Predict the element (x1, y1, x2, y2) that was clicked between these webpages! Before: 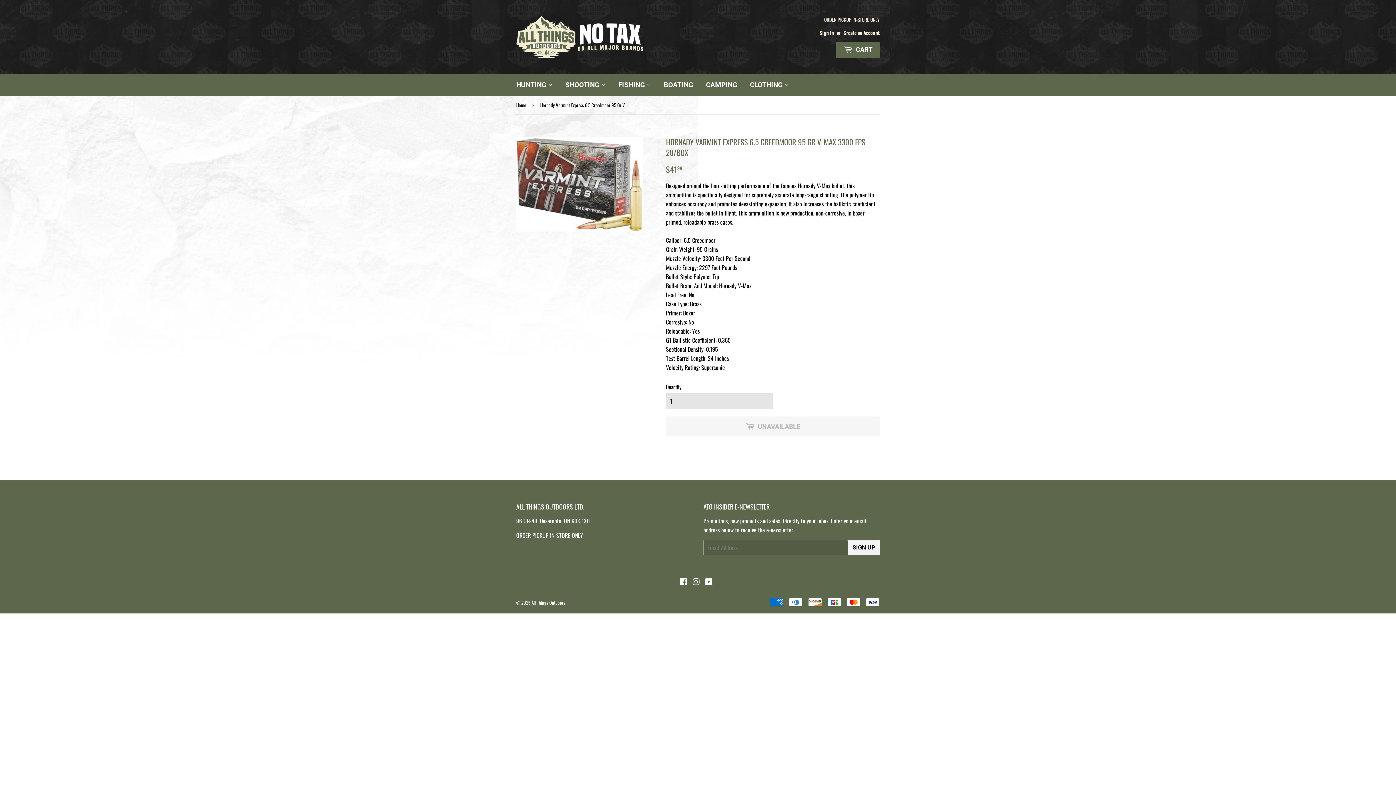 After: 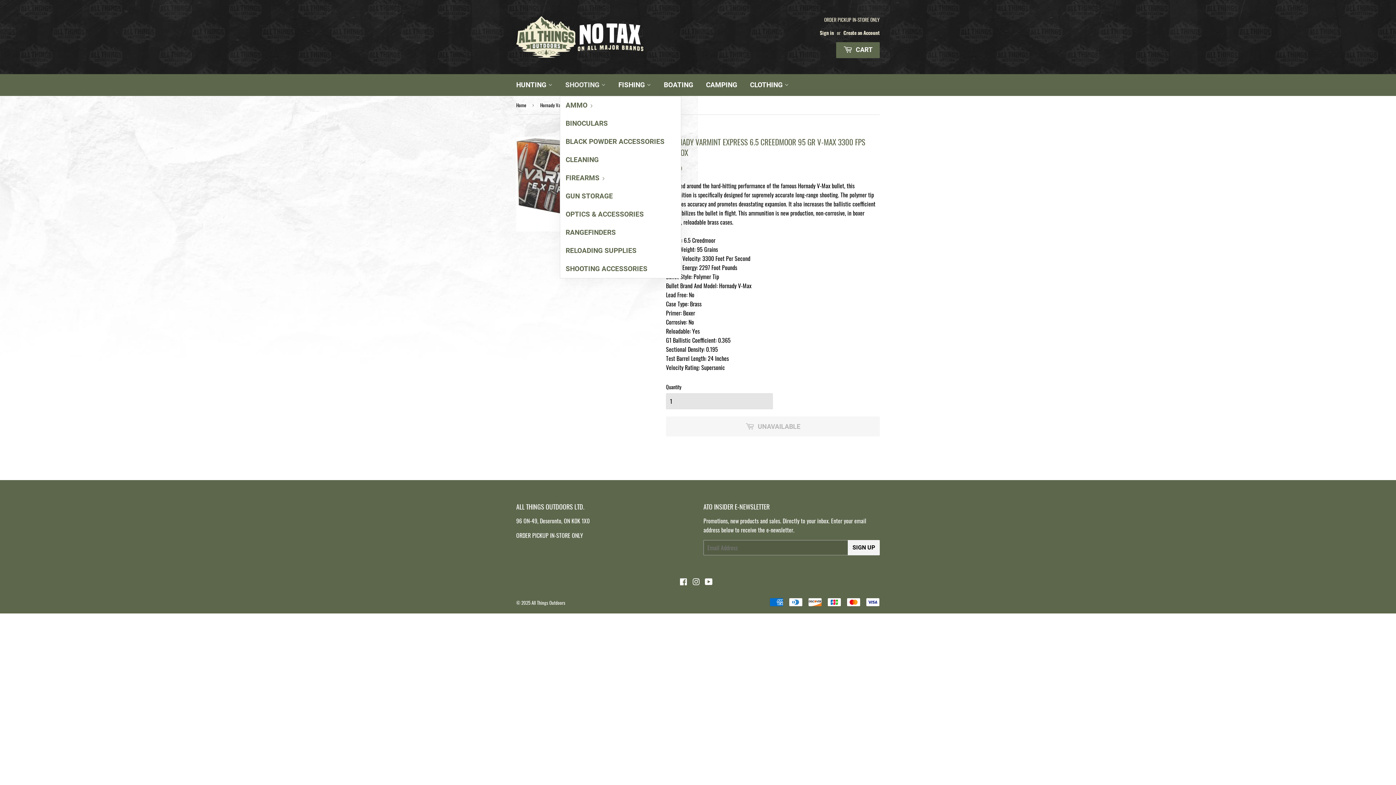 Action: label: SHOOTING  bbox: (560, 74, 611, 96)